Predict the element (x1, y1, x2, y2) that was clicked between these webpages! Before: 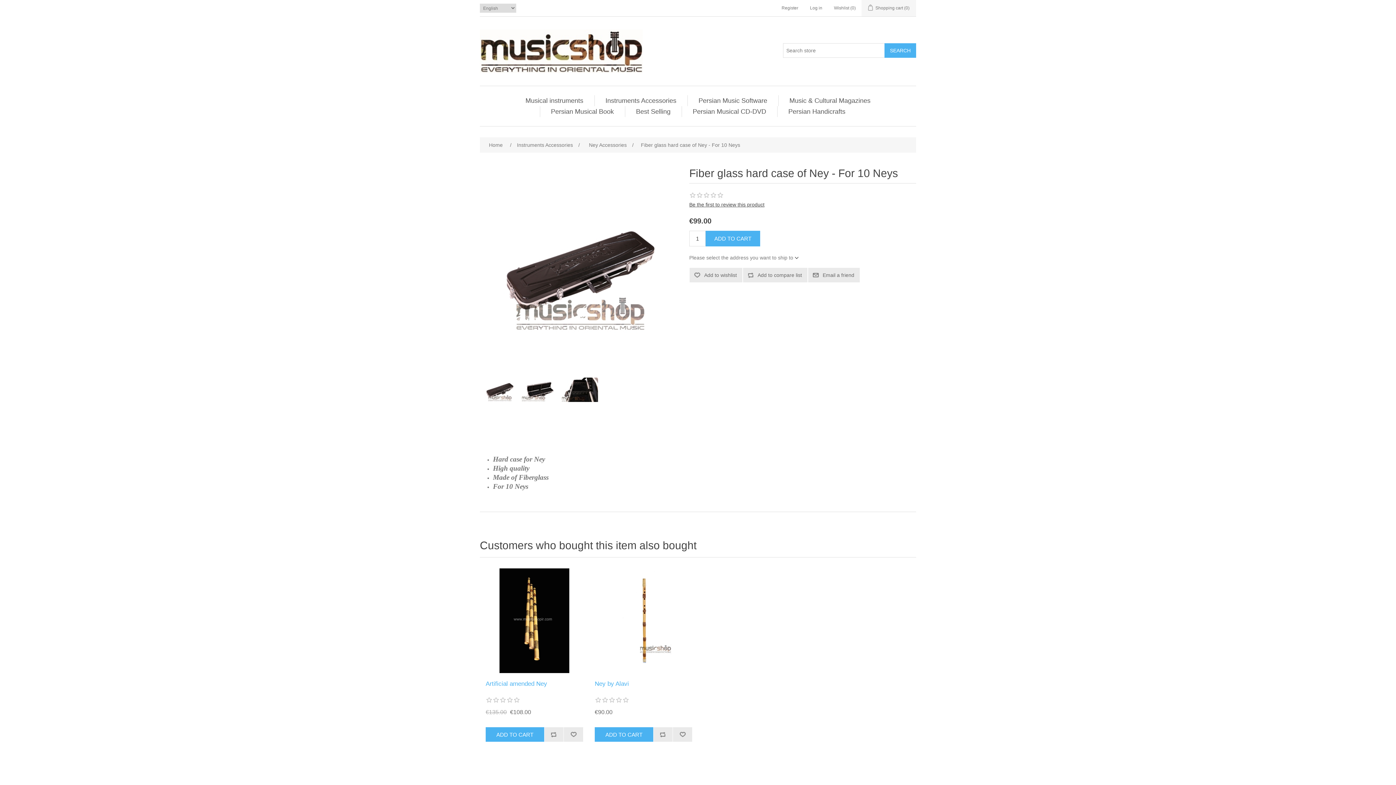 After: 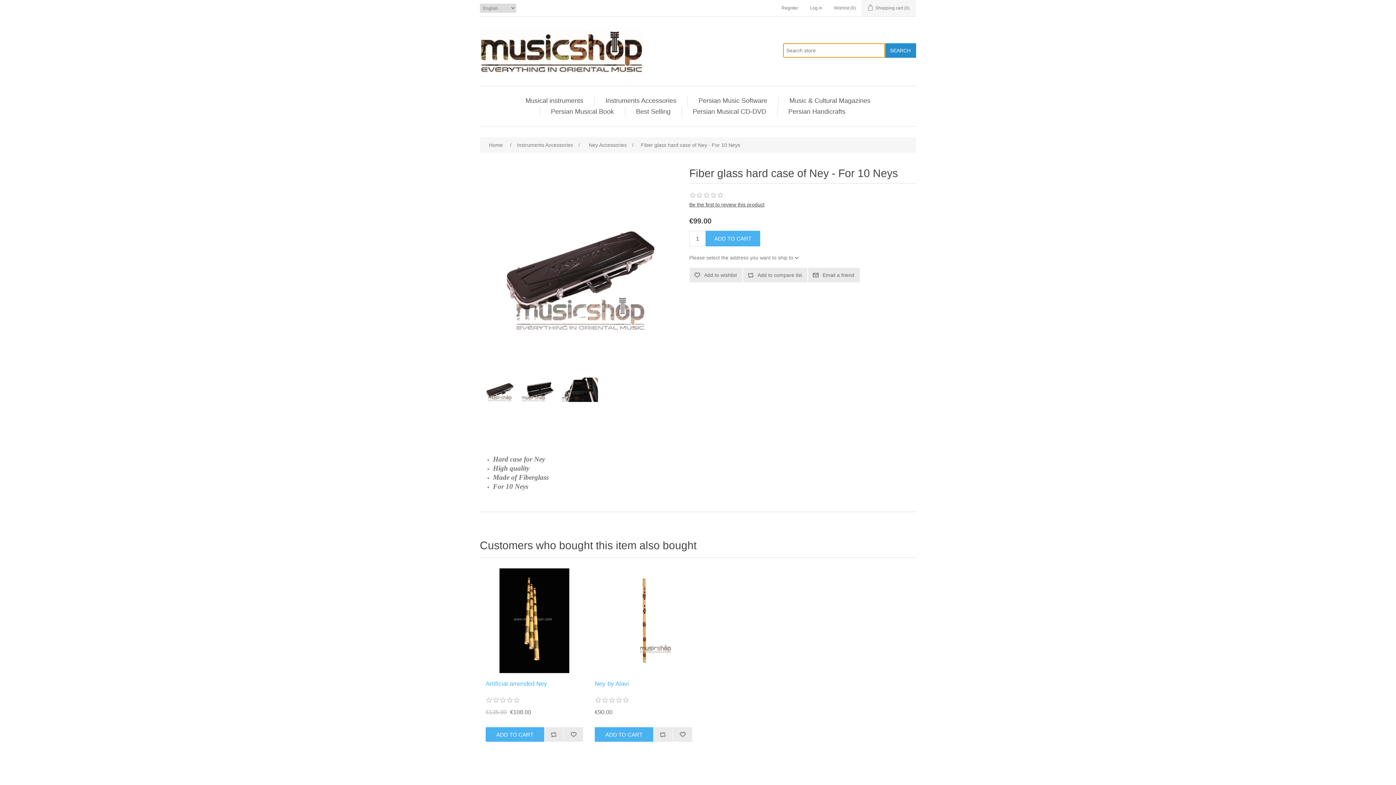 Action: bbox: (884, 43, 916, 57) label: SEARCH